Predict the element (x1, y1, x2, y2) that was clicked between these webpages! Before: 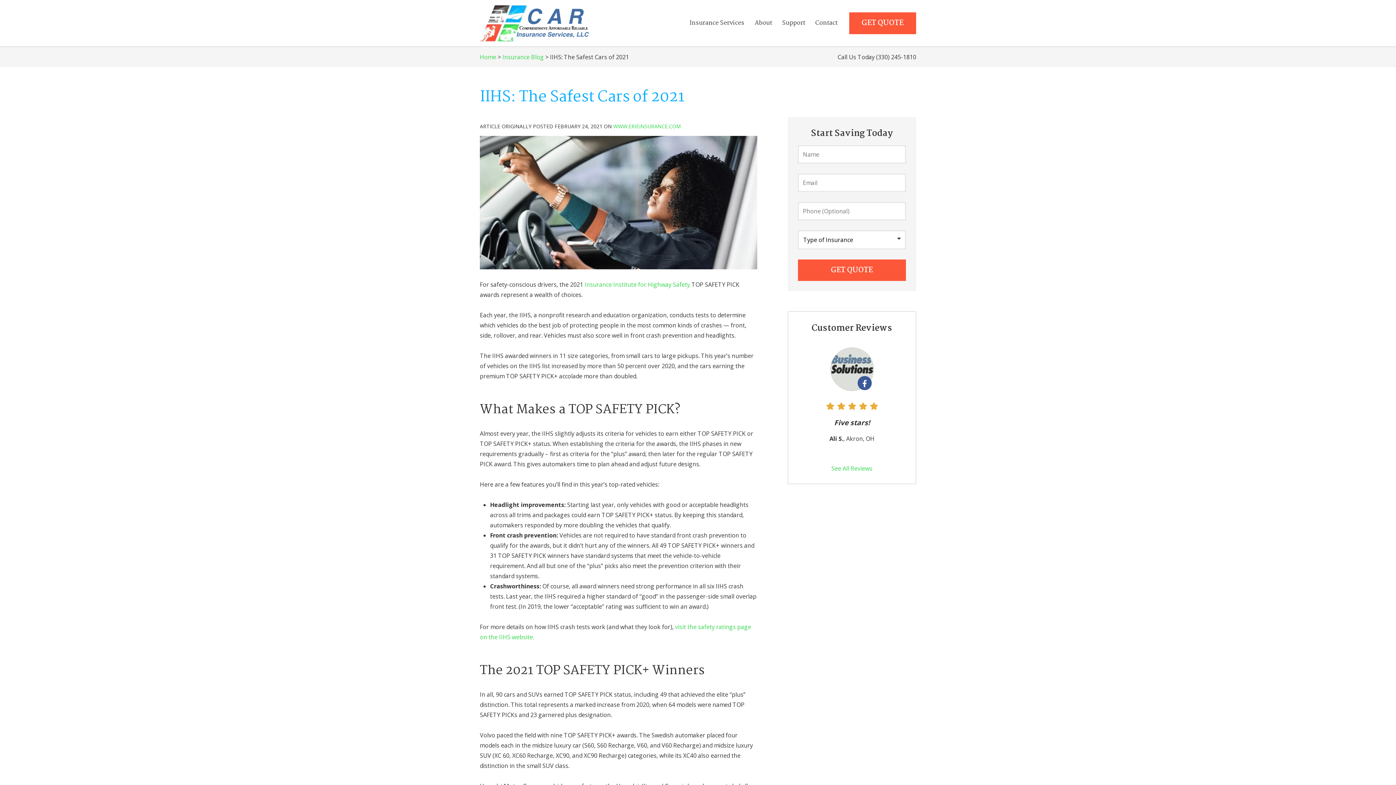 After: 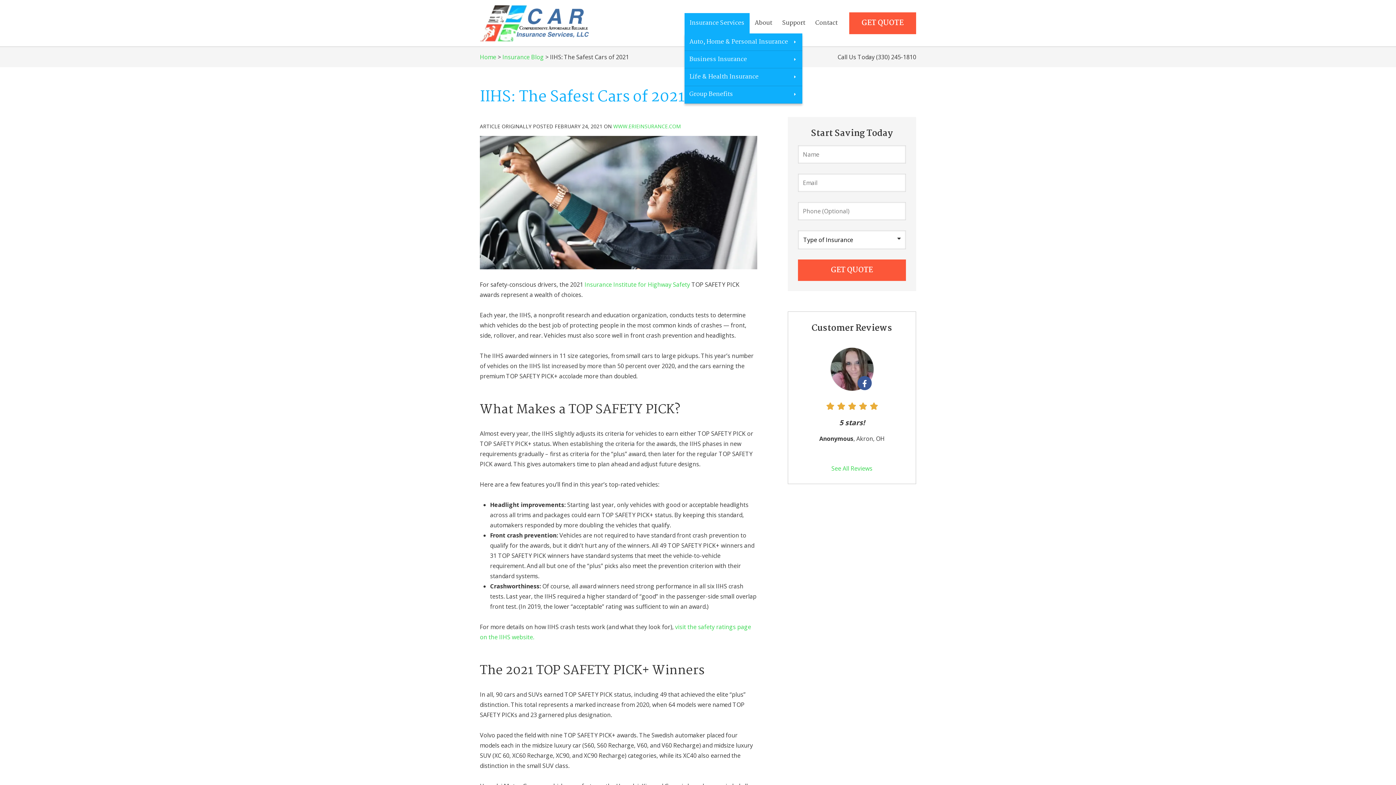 Action: bbox: (684, 13, 749, 33) label: Insurance Services